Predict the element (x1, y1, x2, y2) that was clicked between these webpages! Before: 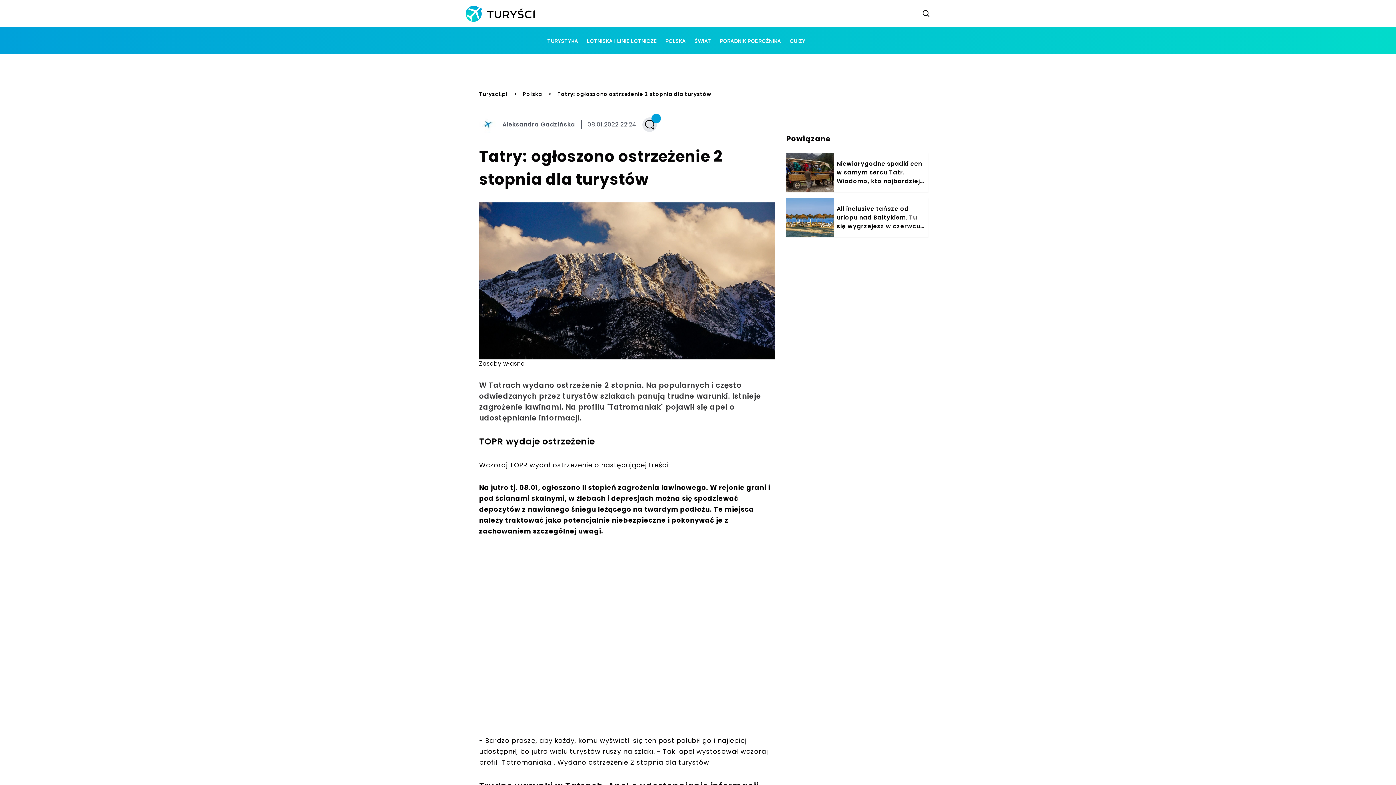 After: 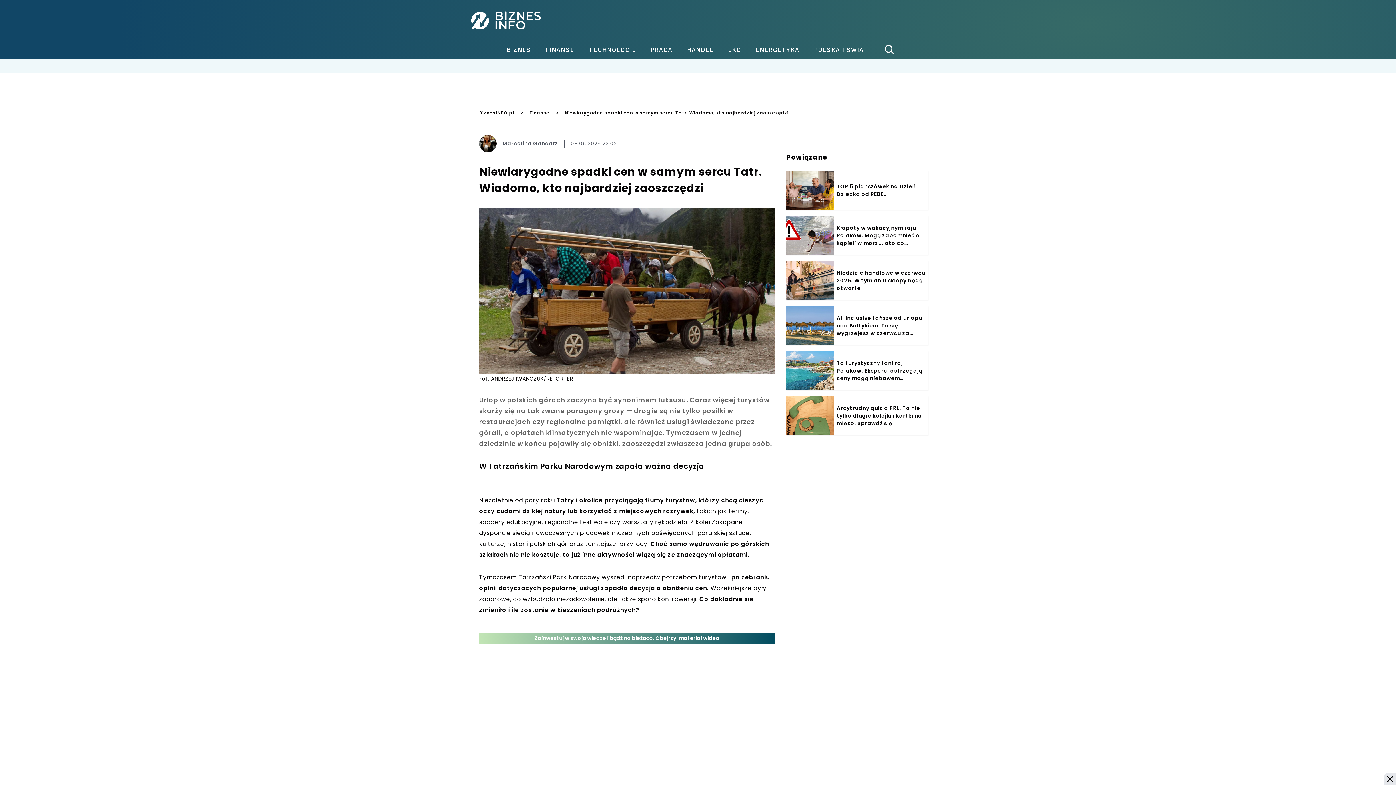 Action: bbox: (786, 153, 928, 192) label: Niewiarygodne spadki cen w samym sercu Tatr. Wiadomo, kto najbardziej zaoszczędzi